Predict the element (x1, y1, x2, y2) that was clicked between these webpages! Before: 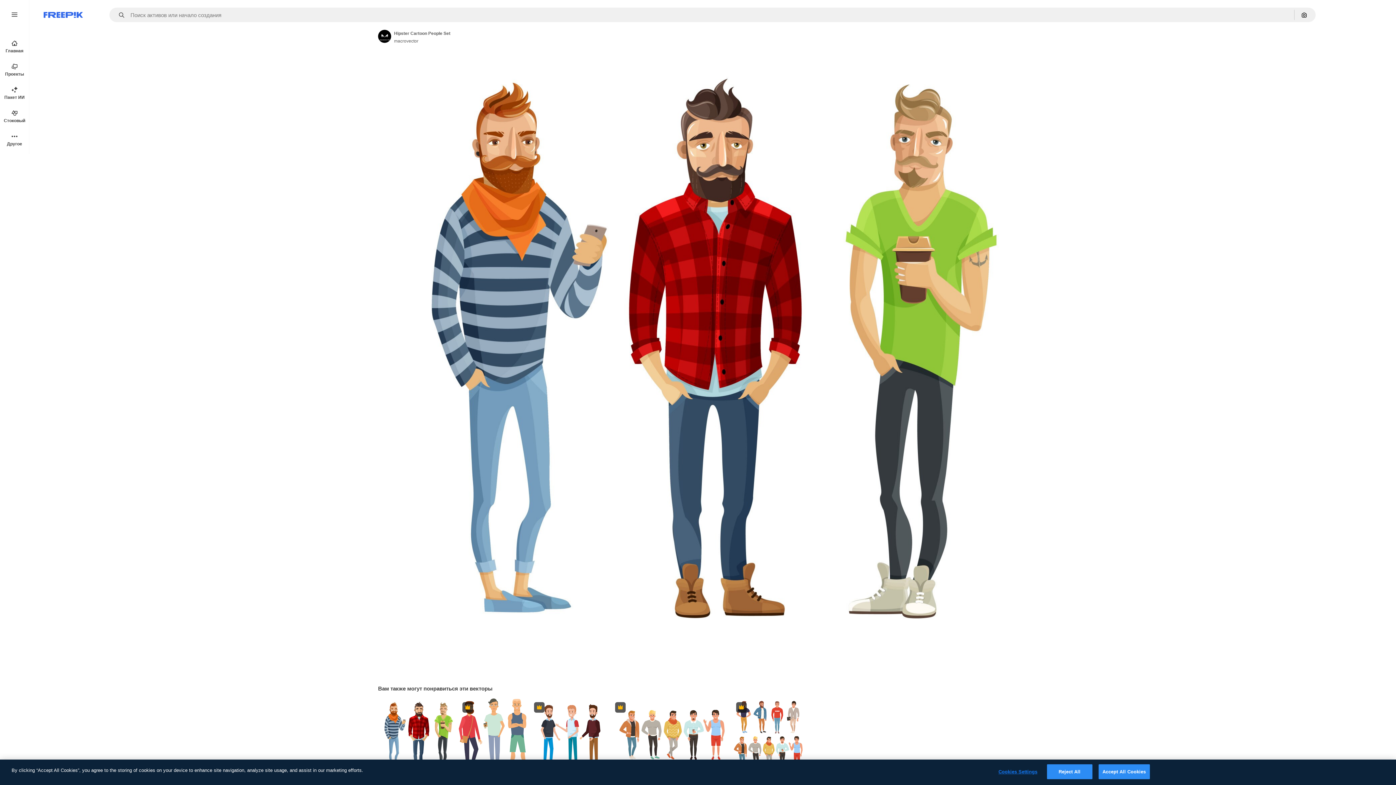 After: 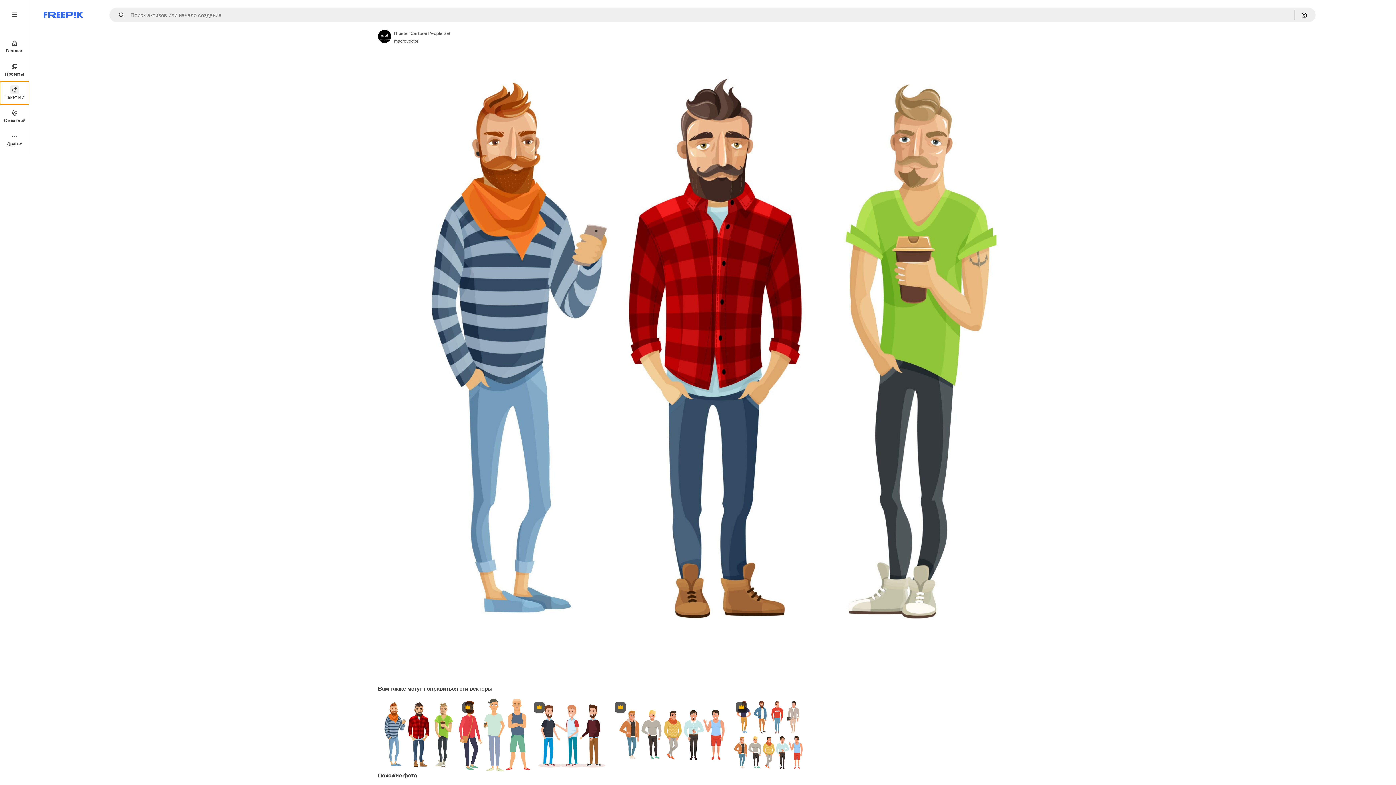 Action: bbox: (0, 81, 29, 104) label: Пакет ИИ